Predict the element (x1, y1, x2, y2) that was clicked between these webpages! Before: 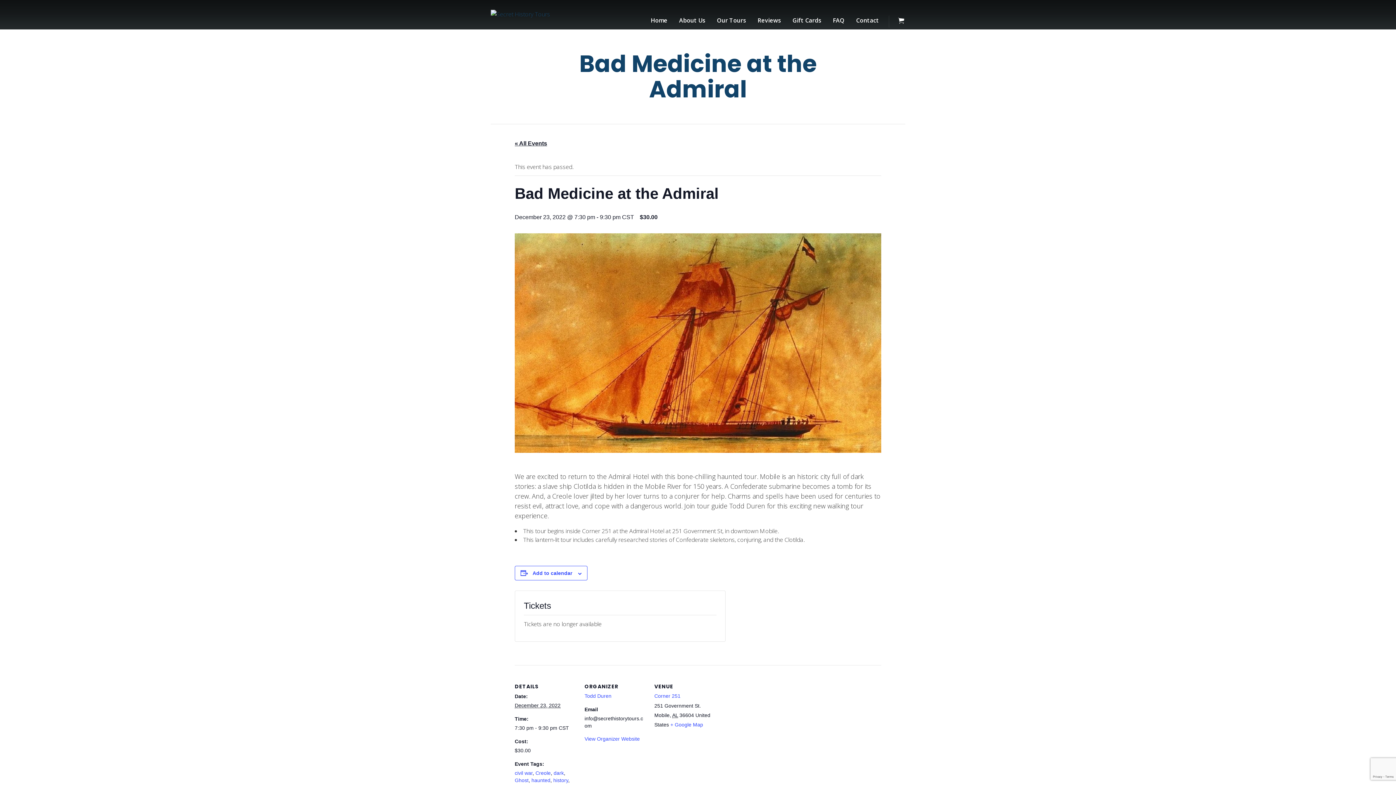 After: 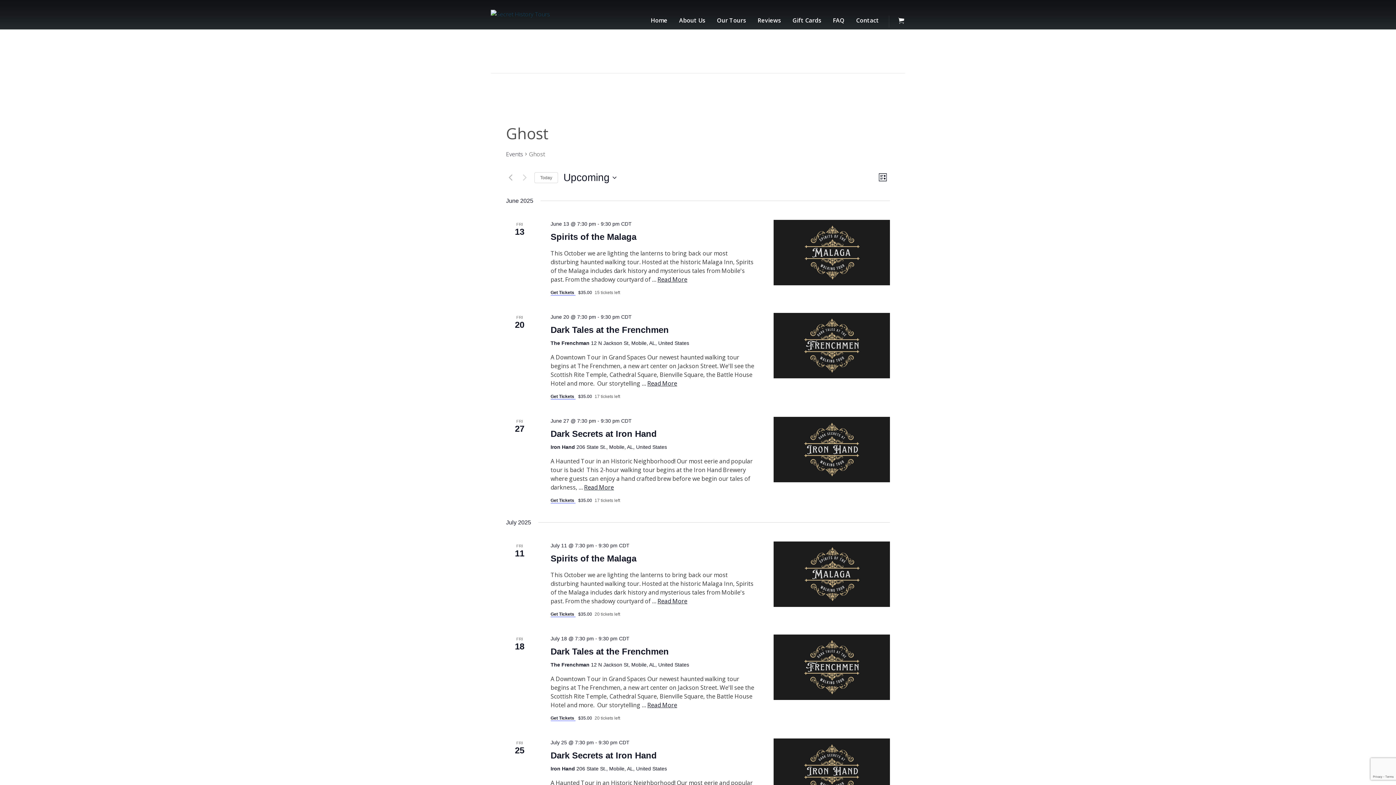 Action: label: Ghost bbox: (514, 777, 528, 783)